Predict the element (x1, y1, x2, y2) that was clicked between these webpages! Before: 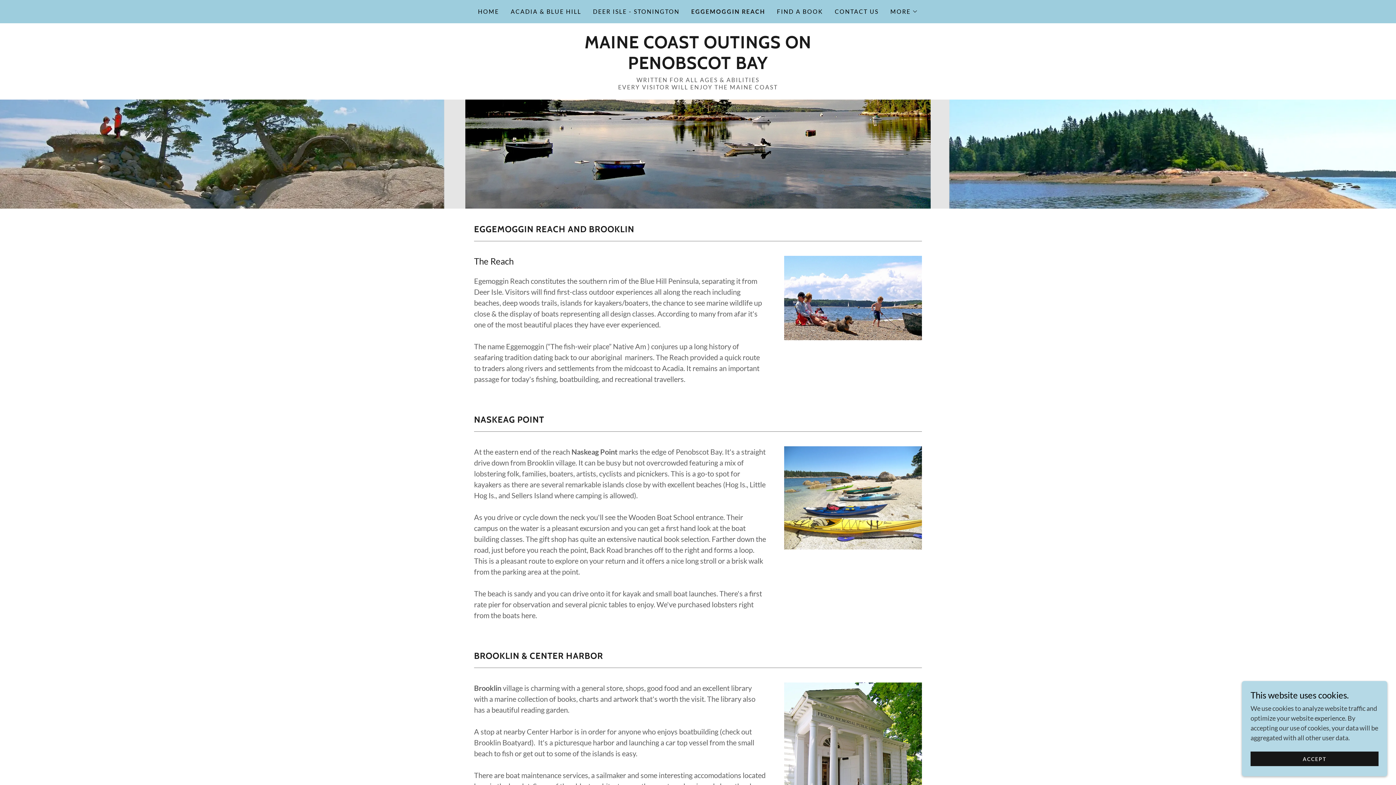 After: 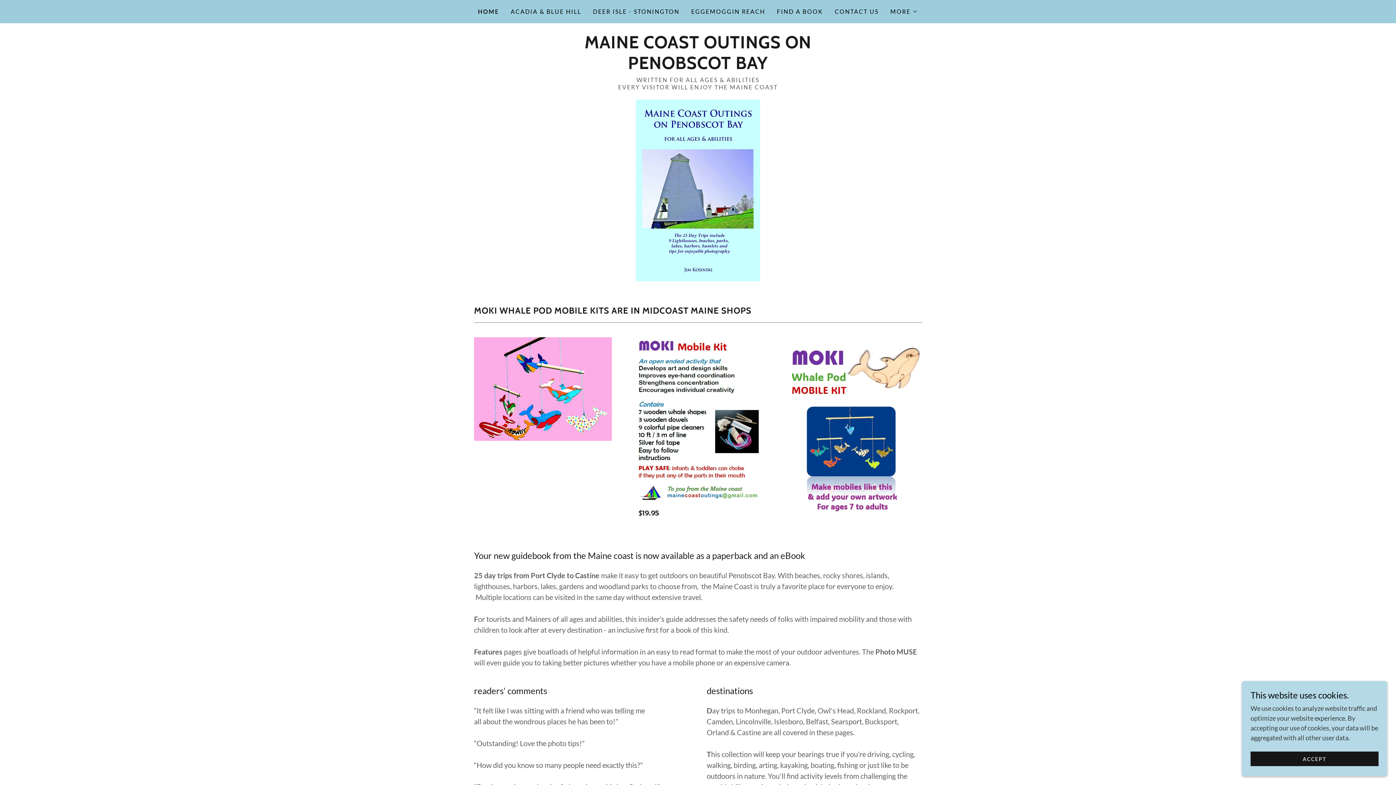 Action: label: HOME bbox: (475, 5, 501, 18)